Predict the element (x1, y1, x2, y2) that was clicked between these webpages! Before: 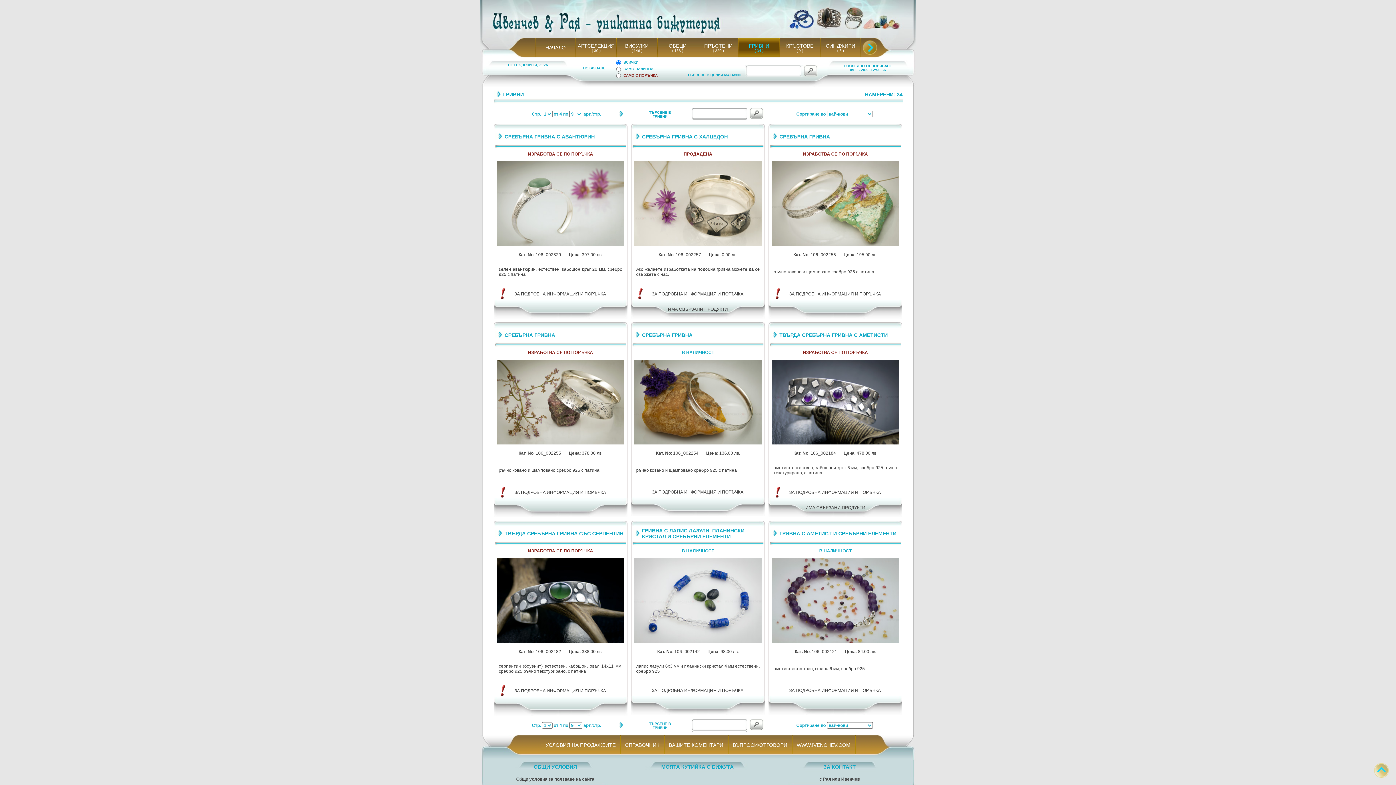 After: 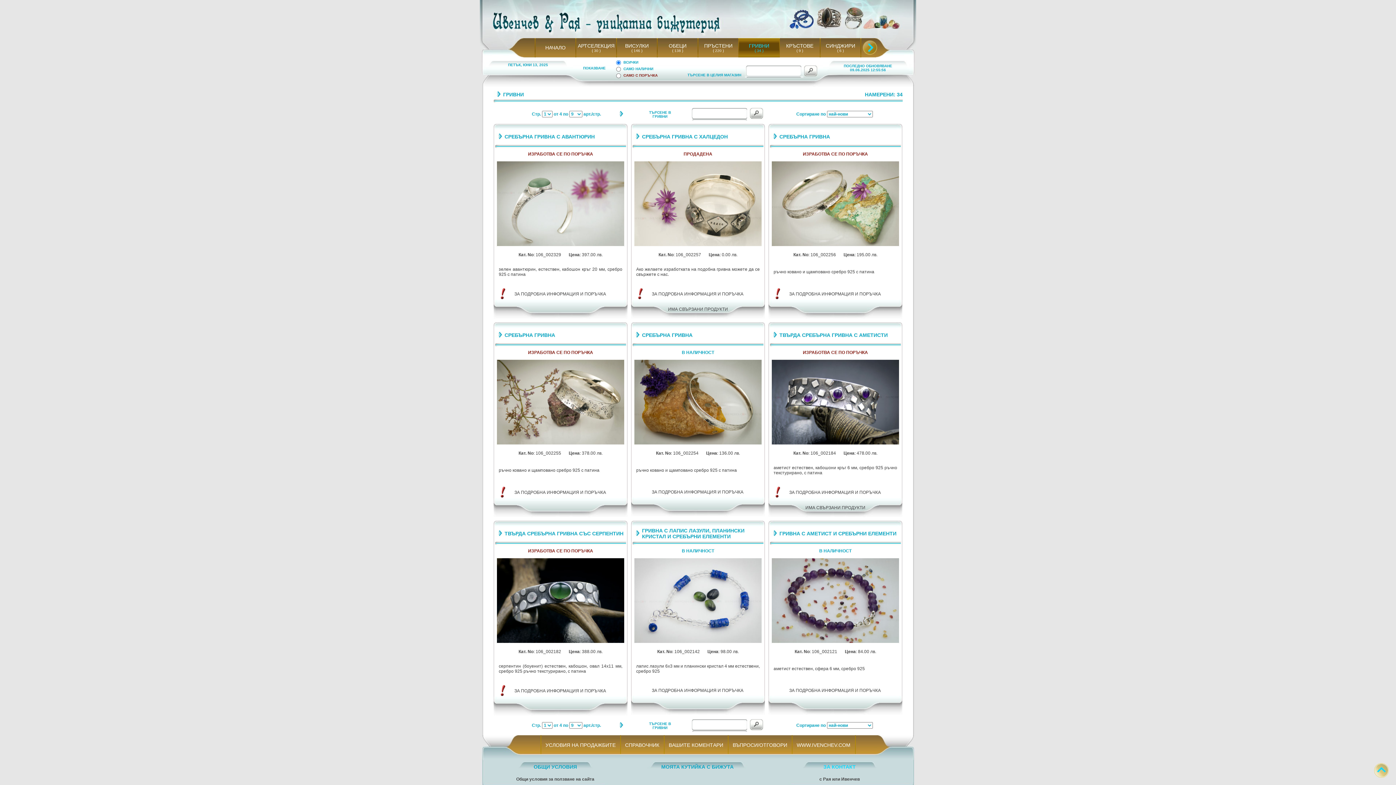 Action: label: ЗА КОНТАКТ bbox: (823, 764, 856, 770)